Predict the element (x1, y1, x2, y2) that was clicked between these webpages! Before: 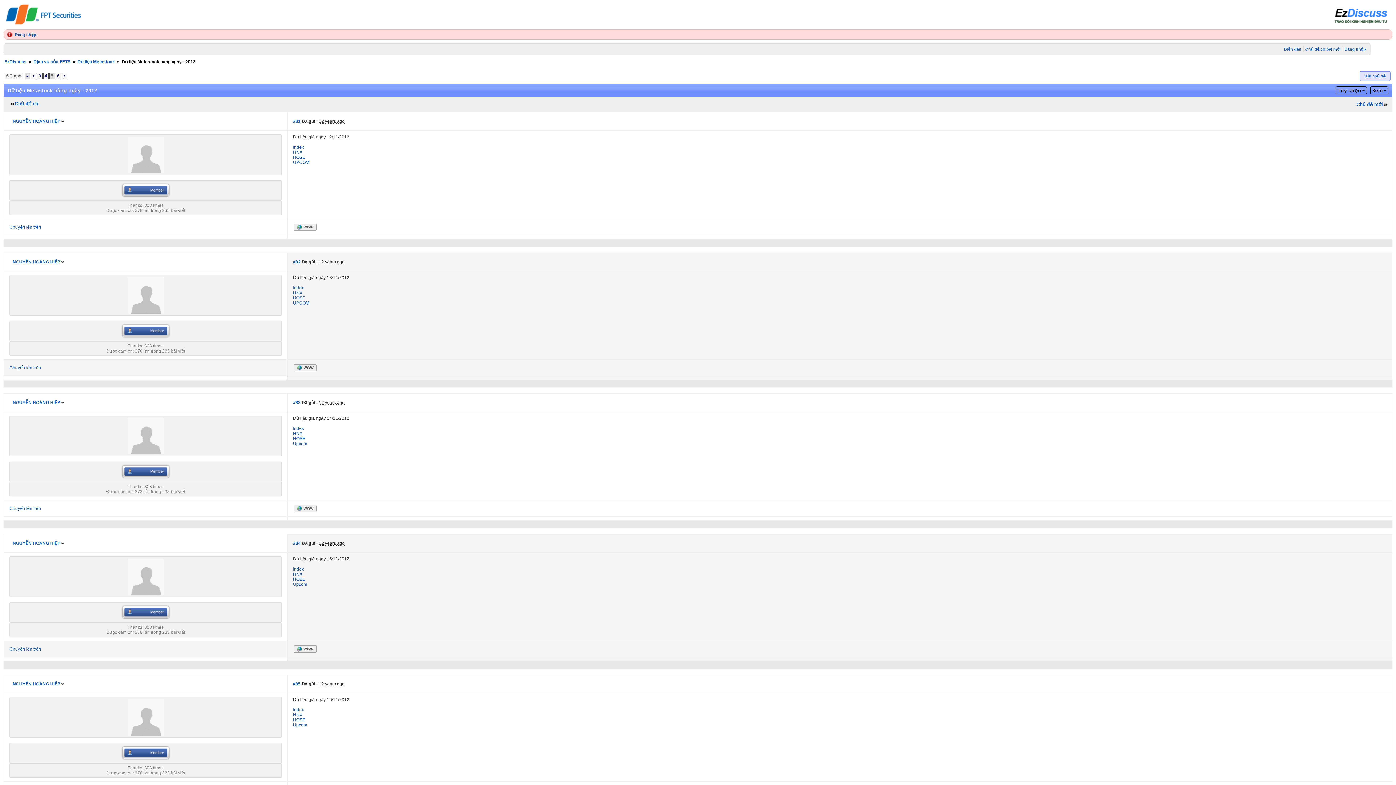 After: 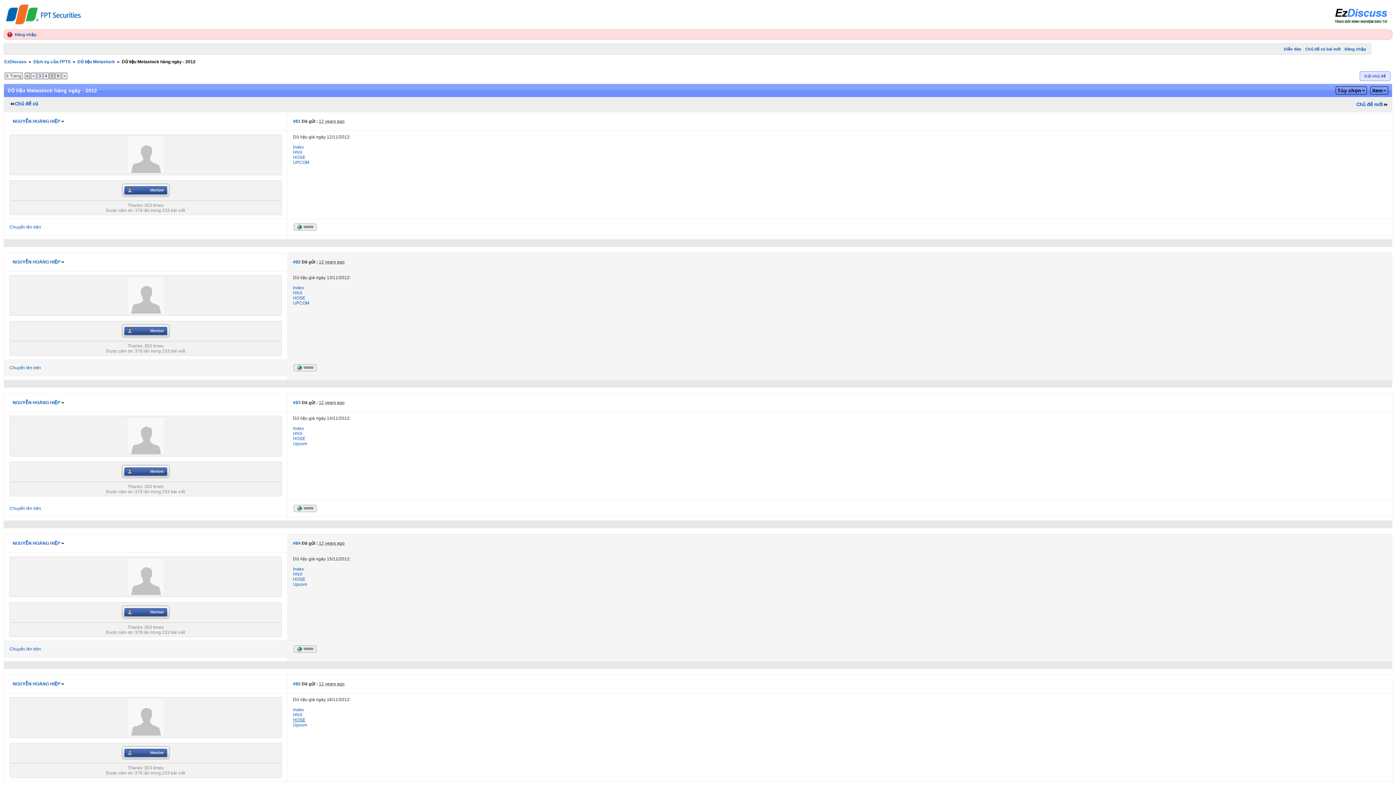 Action: label: HOSE bbox: (293, 717, 305, 722)